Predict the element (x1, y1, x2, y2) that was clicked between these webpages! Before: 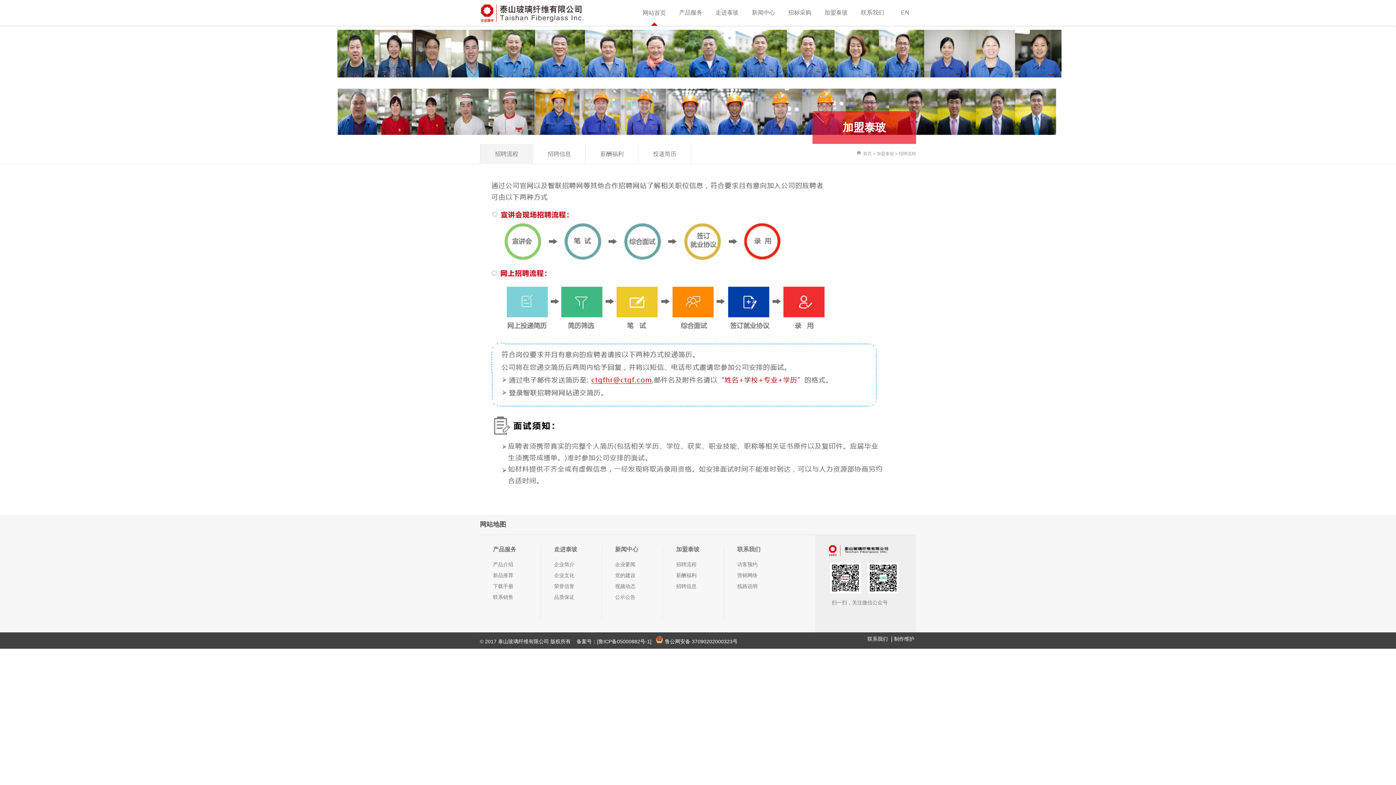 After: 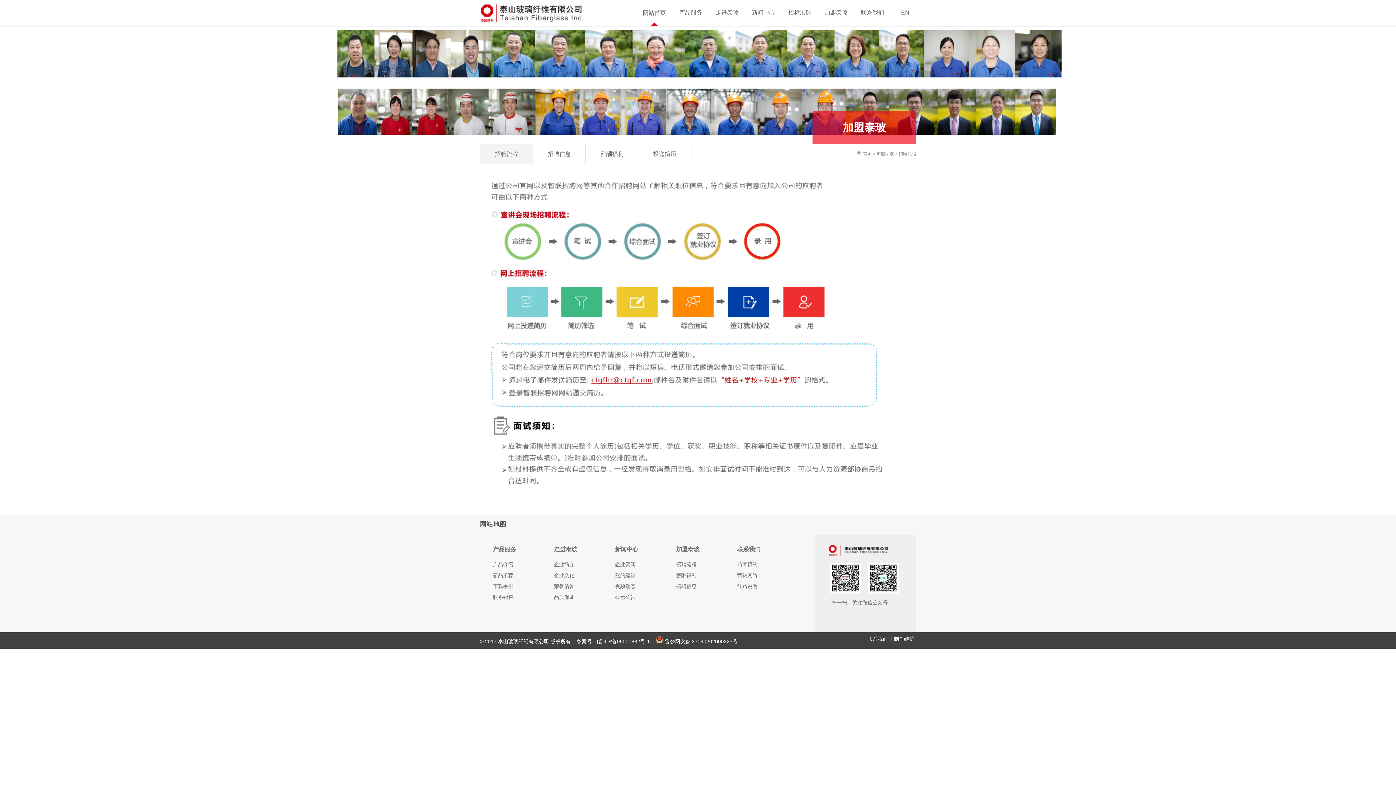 Action: label: 备案号：[鲁ICP备05000882号-1] bbox: (576, 638, 651, 644)